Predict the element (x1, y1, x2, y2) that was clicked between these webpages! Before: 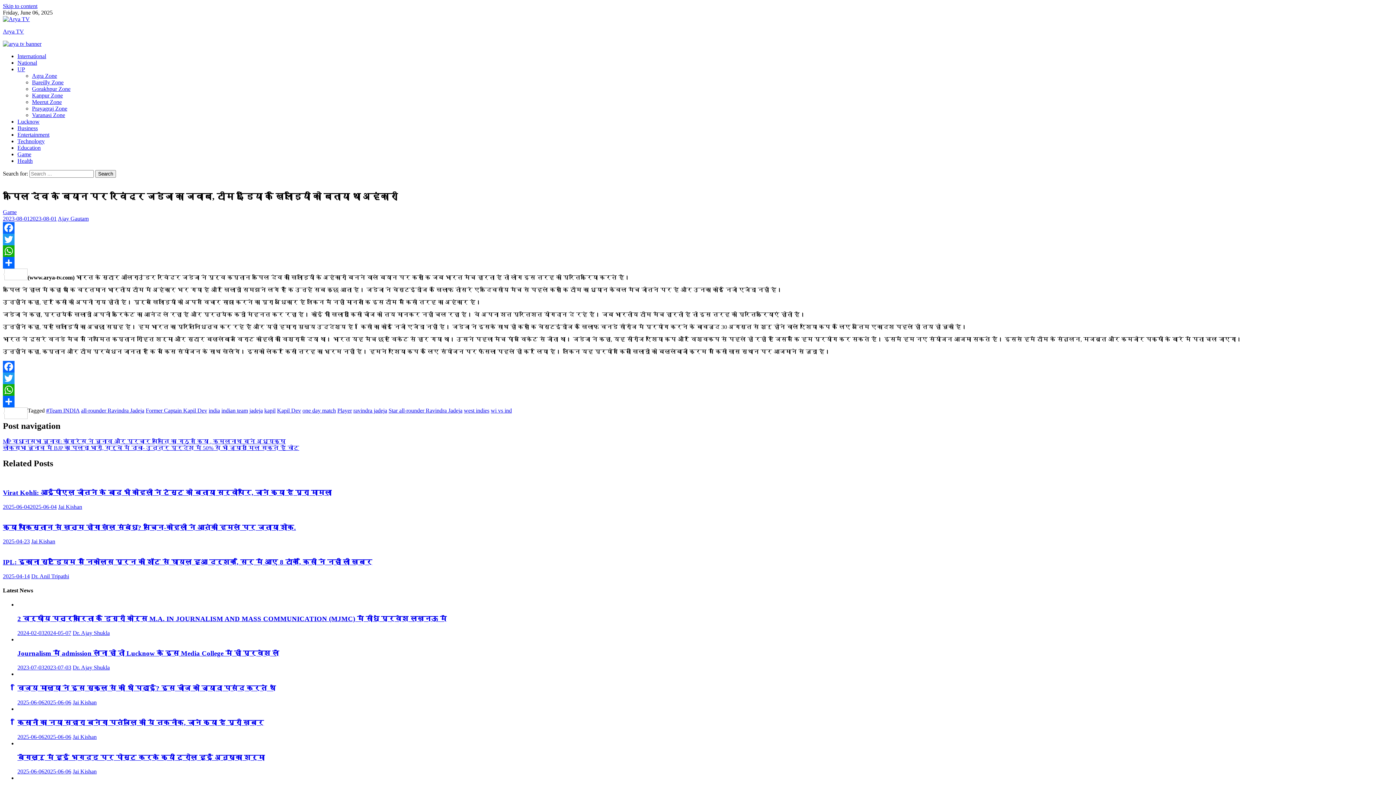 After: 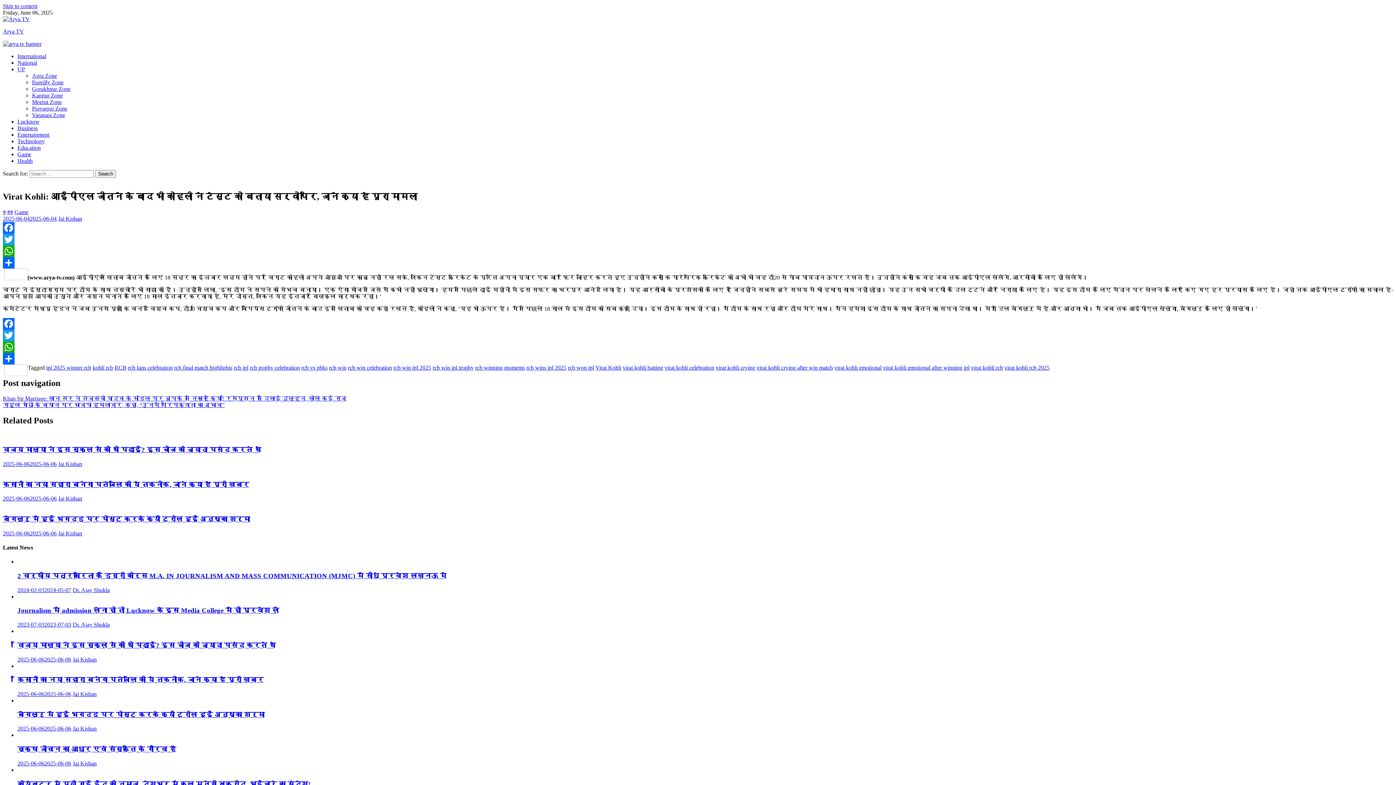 Action: label: 2025-06-042025-06-04 bbox: (2, 503, 56, 510)